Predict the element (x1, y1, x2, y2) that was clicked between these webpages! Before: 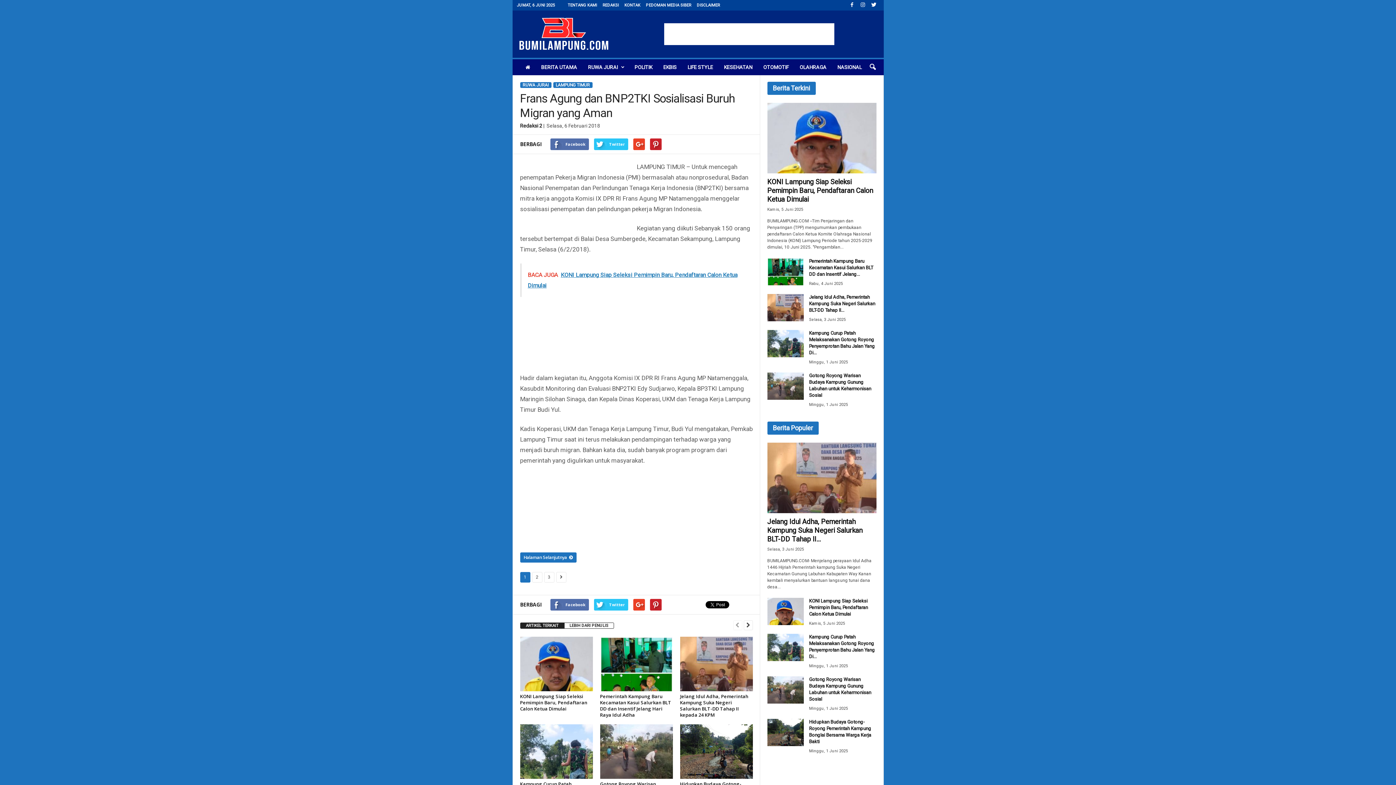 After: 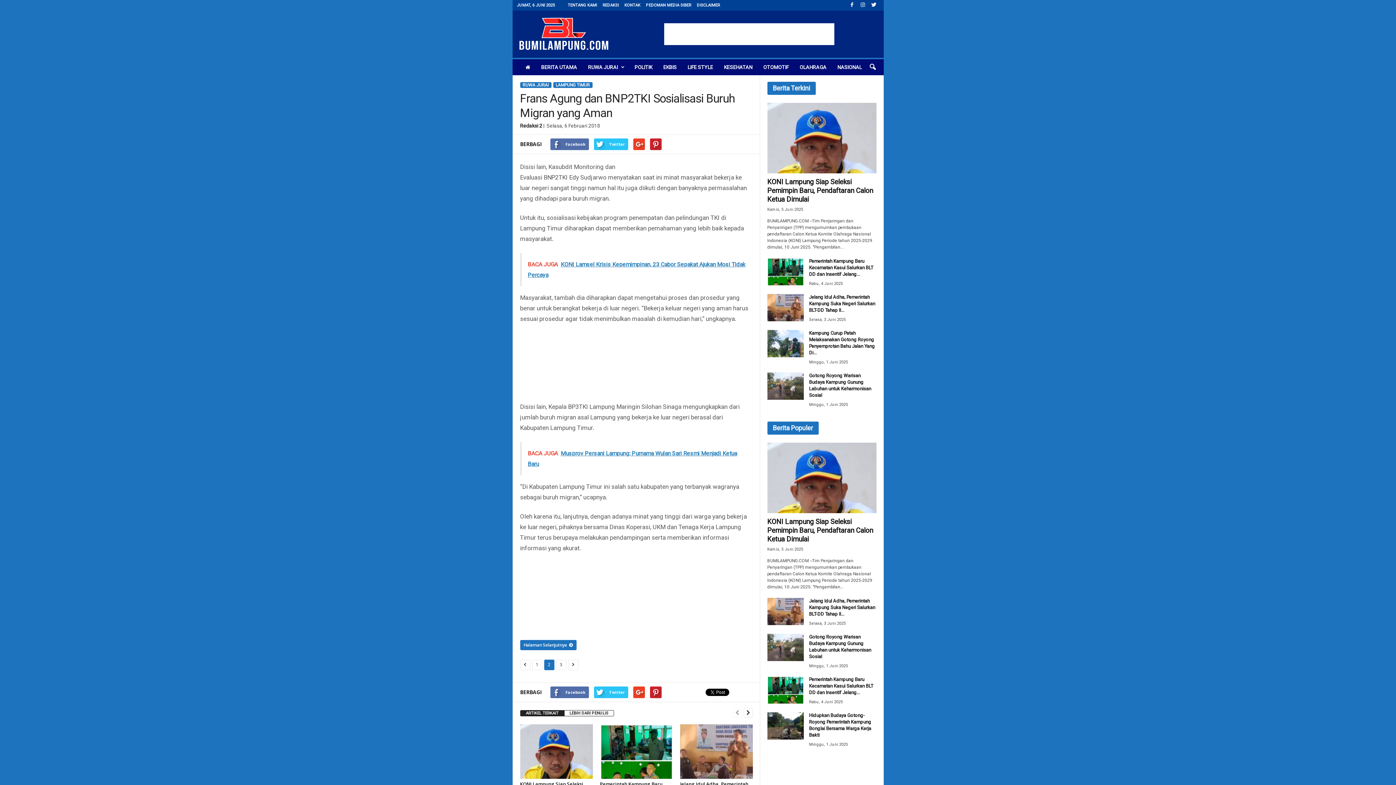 Action: bbox: (512, 555, 576, 560) label: Halaman Selanjutnya  